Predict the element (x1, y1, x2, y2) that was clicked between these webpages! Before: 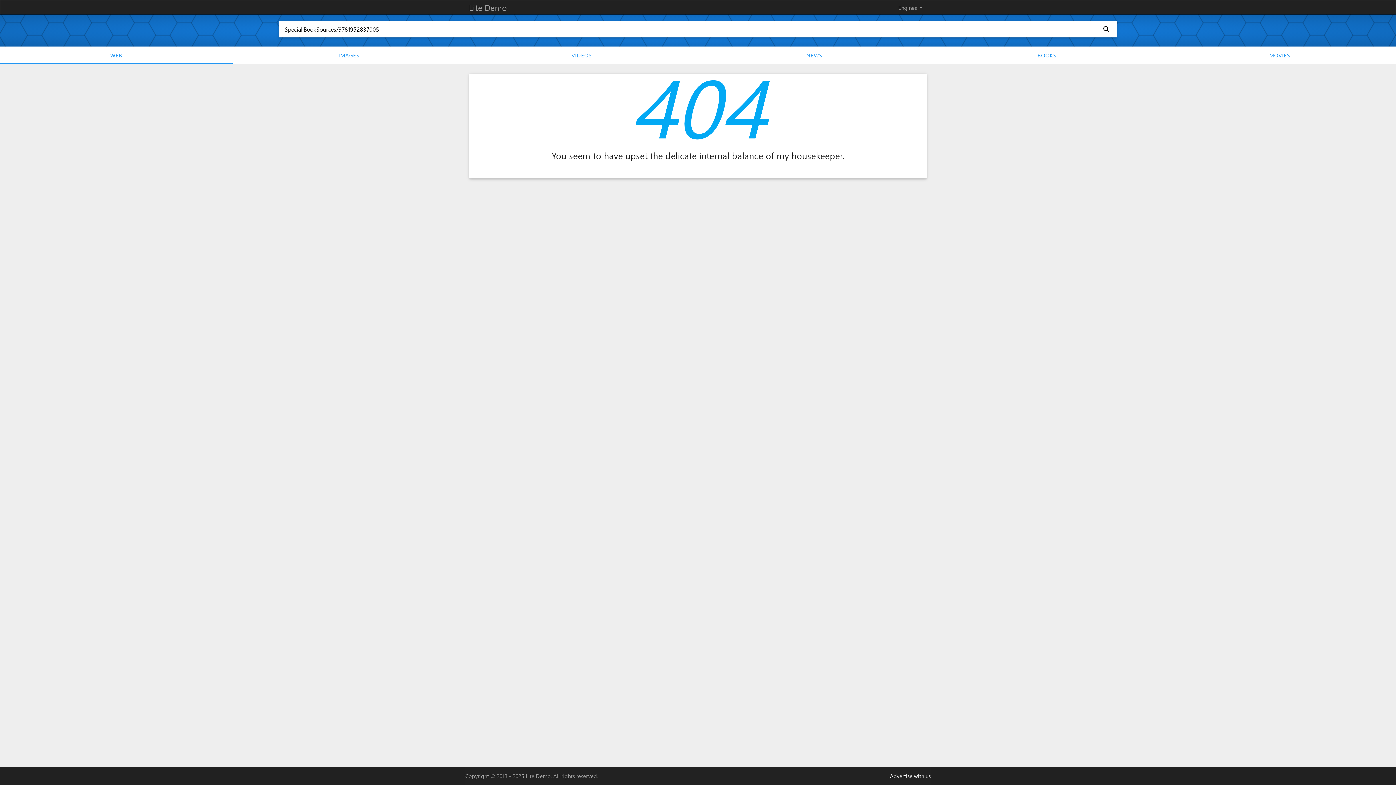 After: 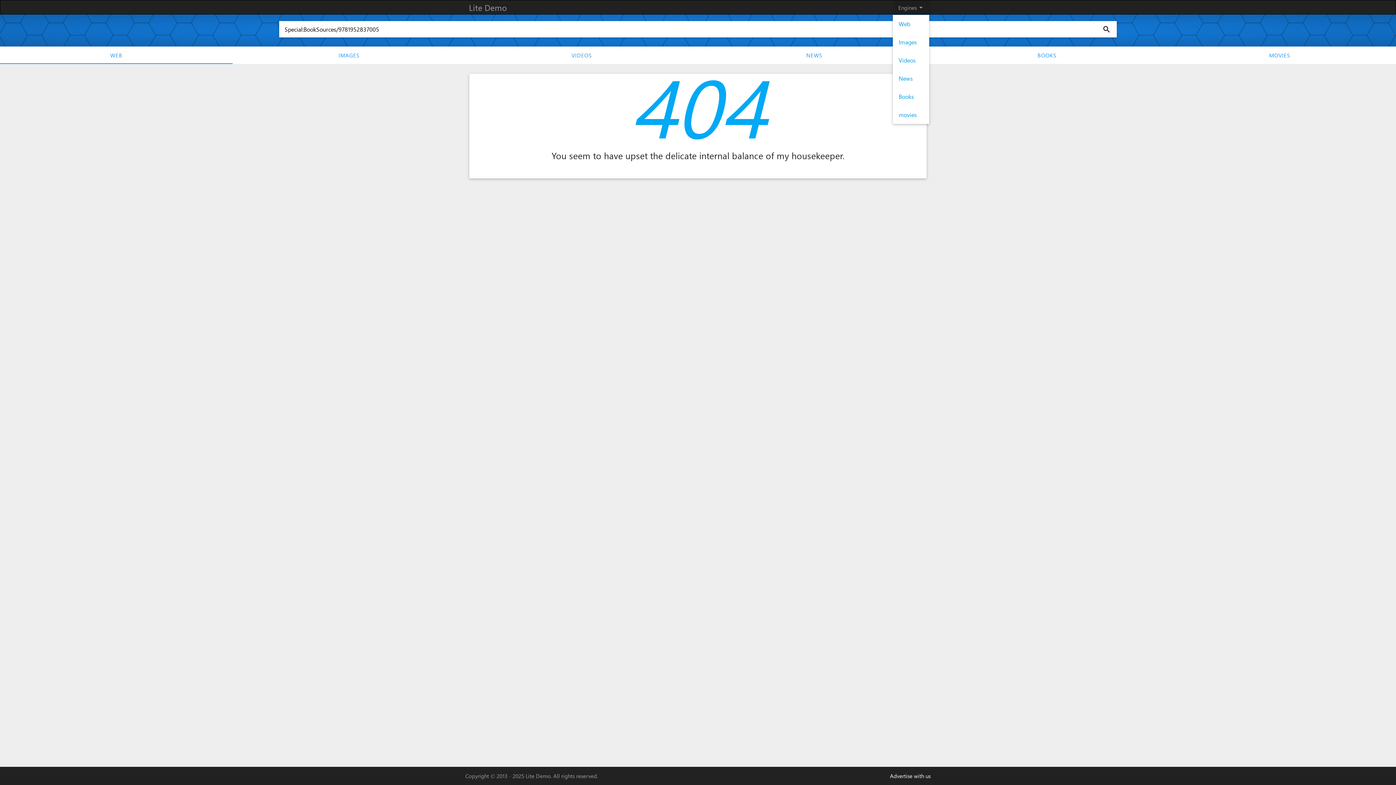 Action: label: Engines
arrow_drop_down bbox: (893, 0, 930, 14)